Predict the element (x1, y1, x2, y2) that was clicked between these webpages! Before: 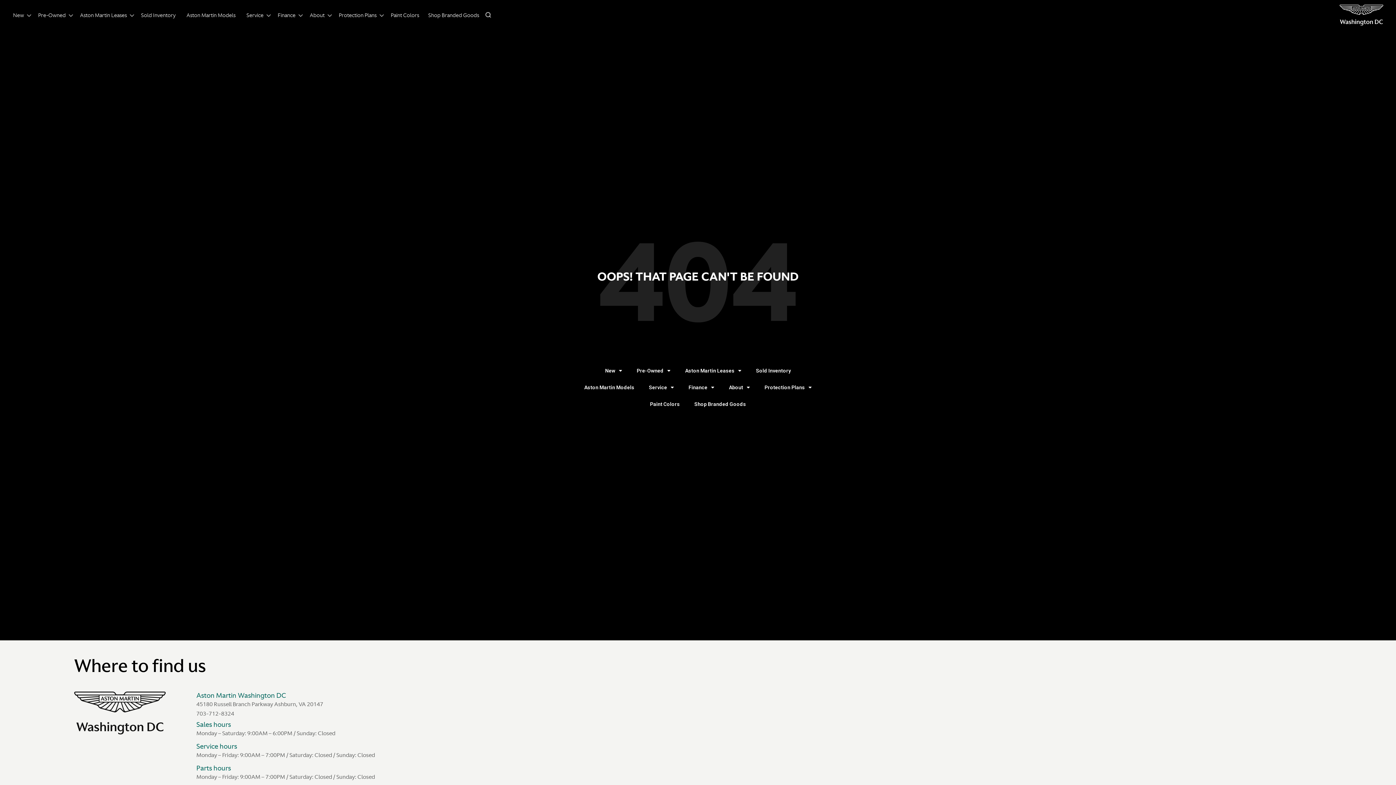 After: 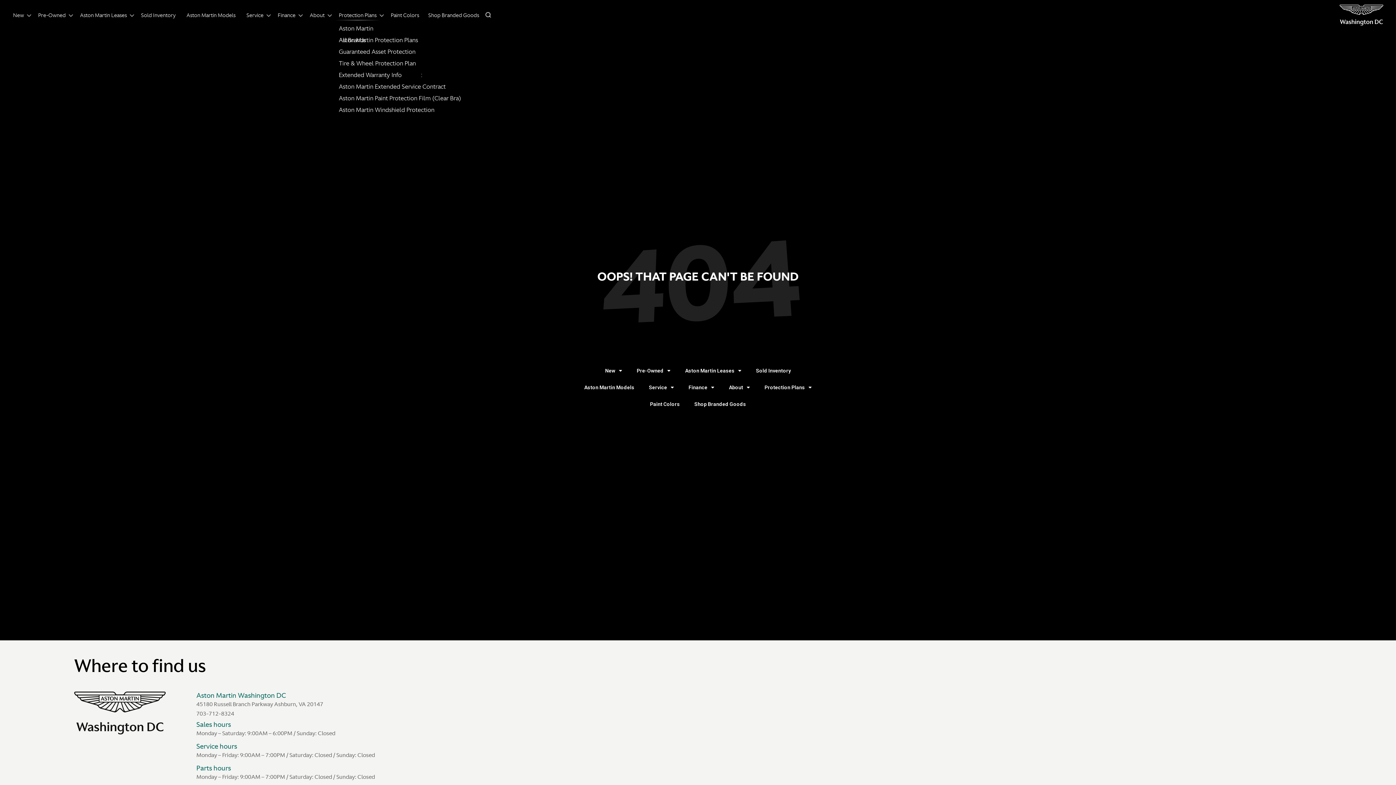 Action: label: Protection Plans bbox: (335, 12, 380, 18)